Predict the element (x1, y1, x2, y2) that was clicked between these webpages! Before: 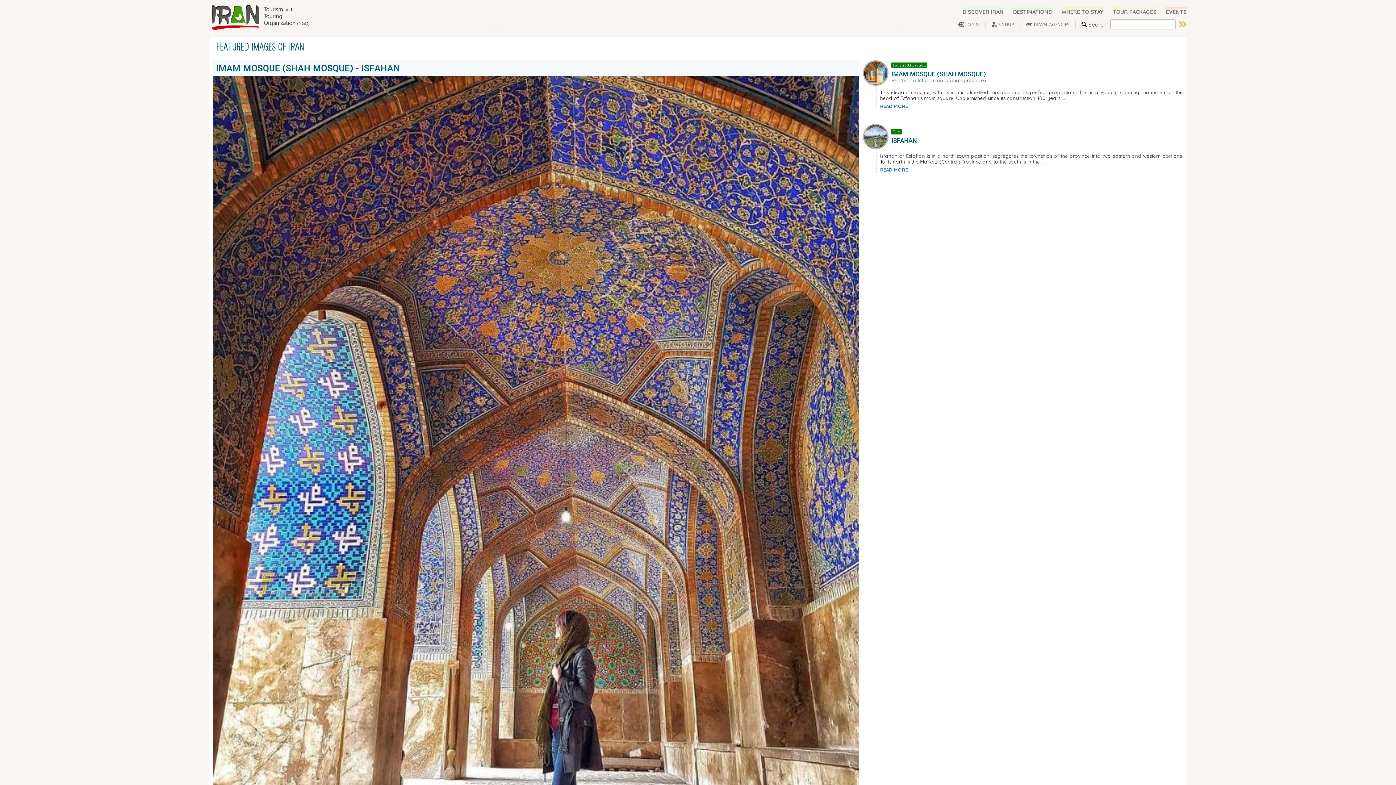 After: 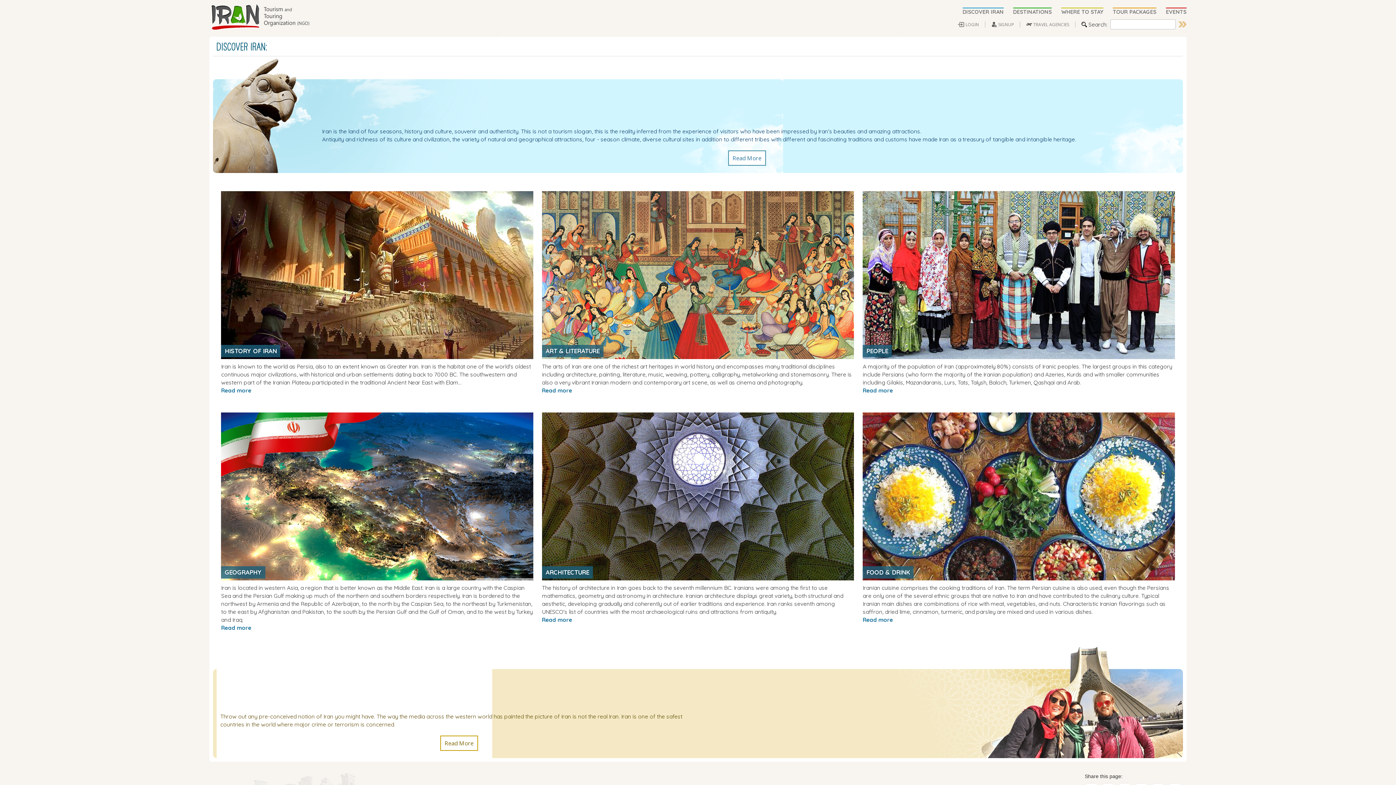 Action: bbox: (962, 8, 1013, 15) label: DISCOVER IRAN